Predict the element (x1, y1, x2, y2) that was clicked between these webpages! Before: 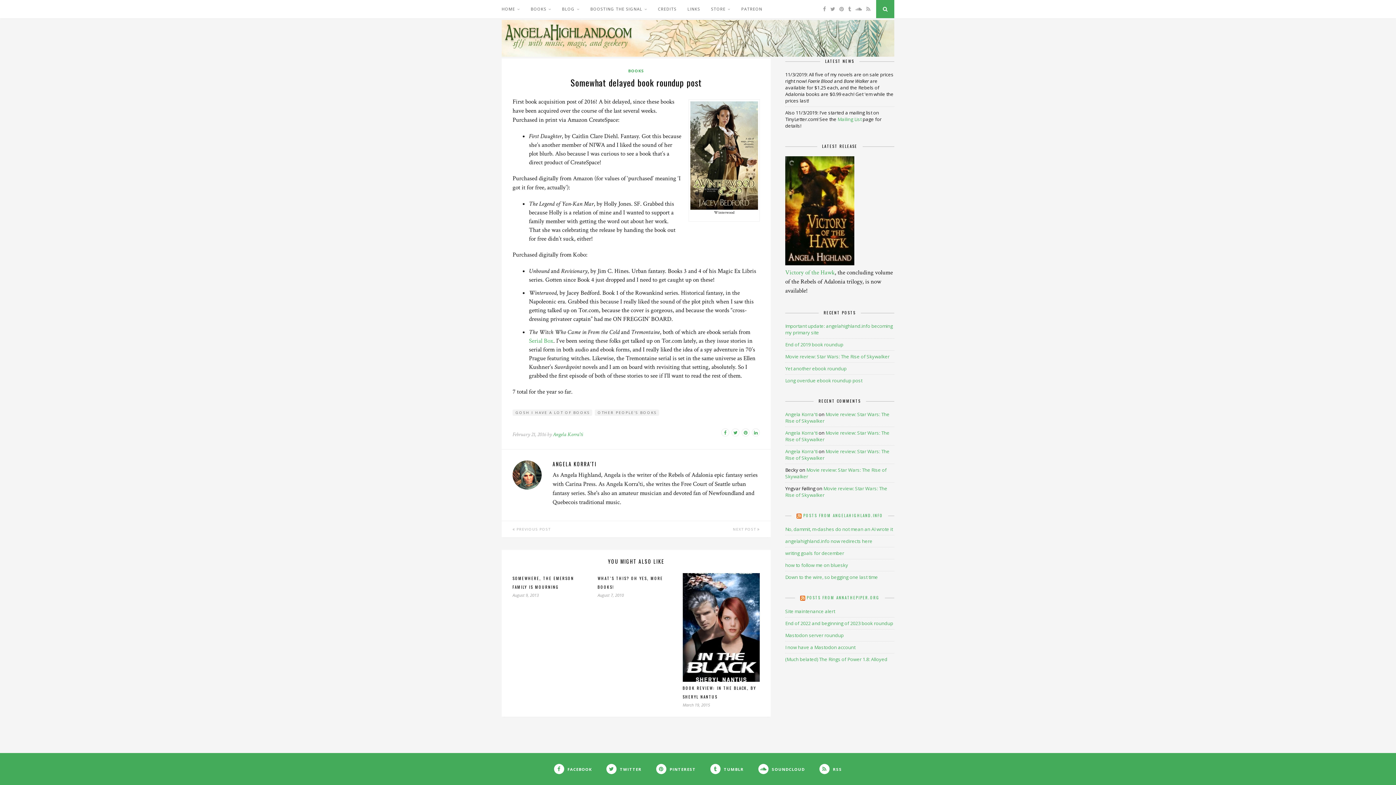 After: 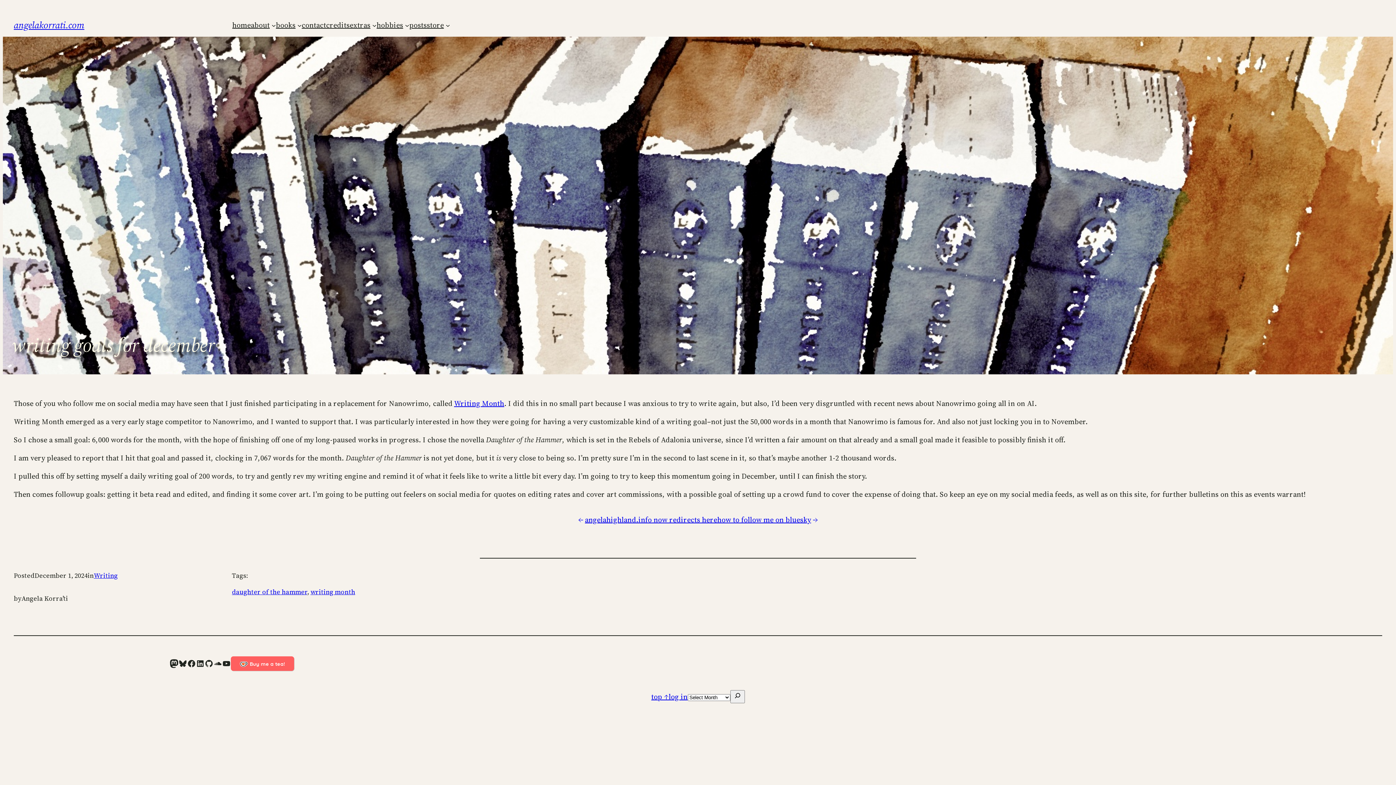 Action: label: writing goals for december bbox: (785, 550, 844, 556)